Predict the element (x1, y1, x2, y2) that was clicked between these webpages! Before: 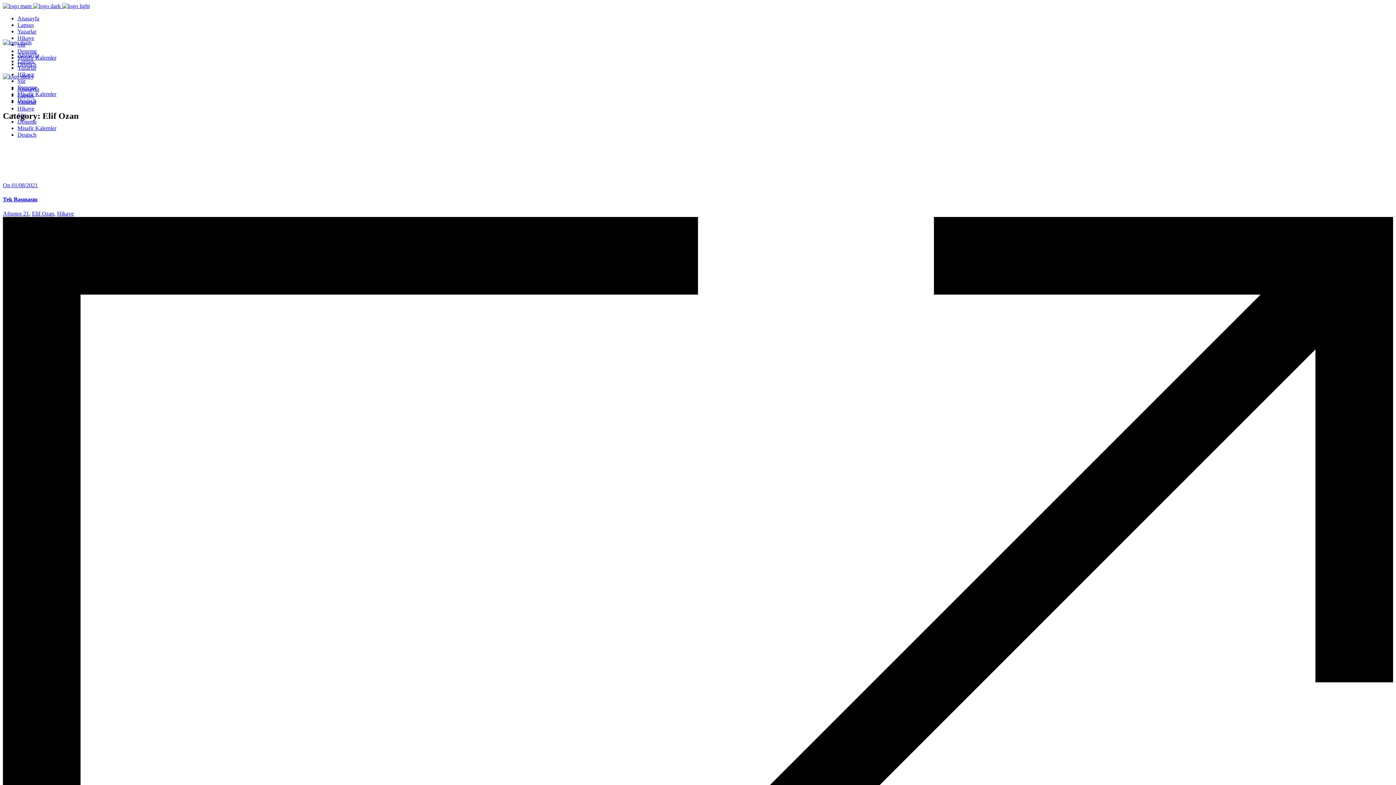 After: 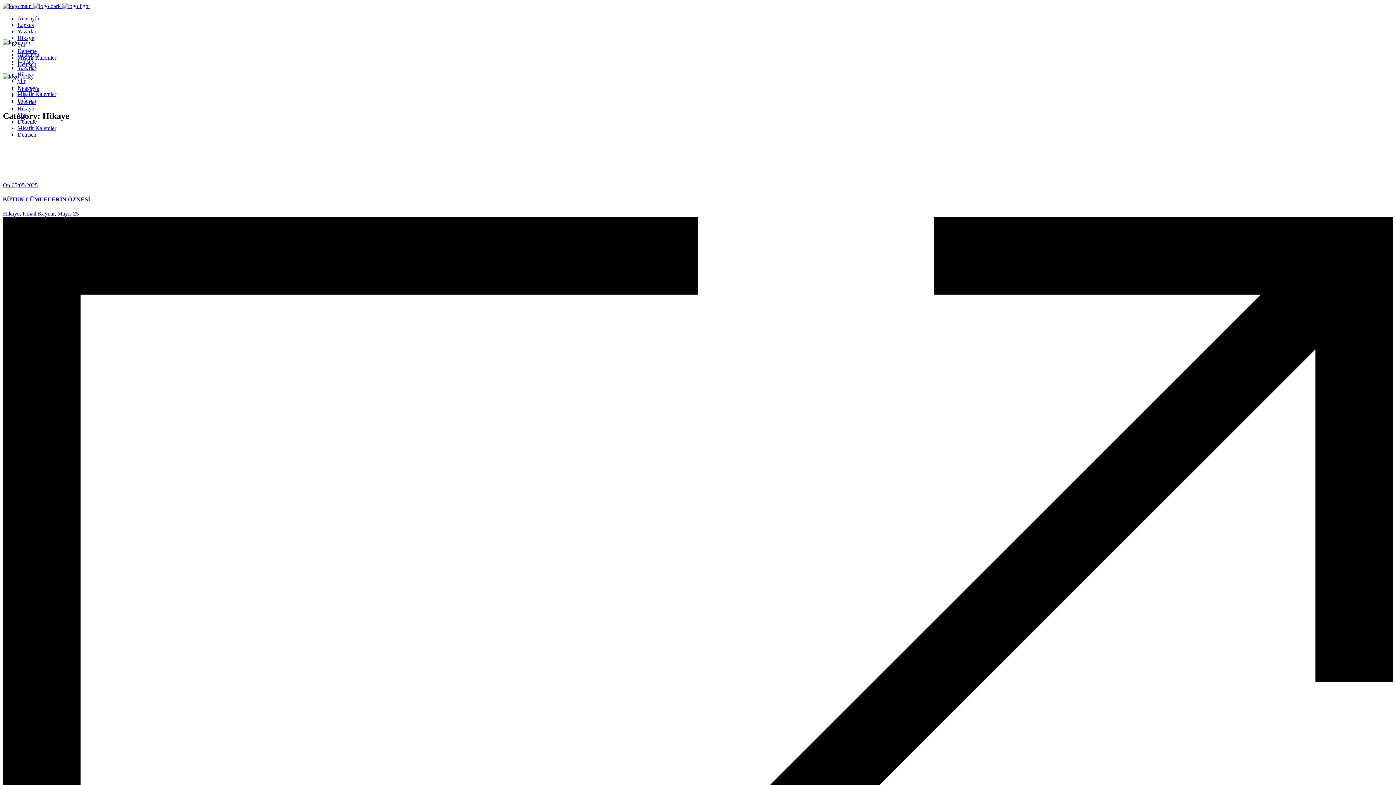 Action: label: Hikaye bbox: (17, 105, 34, 111)